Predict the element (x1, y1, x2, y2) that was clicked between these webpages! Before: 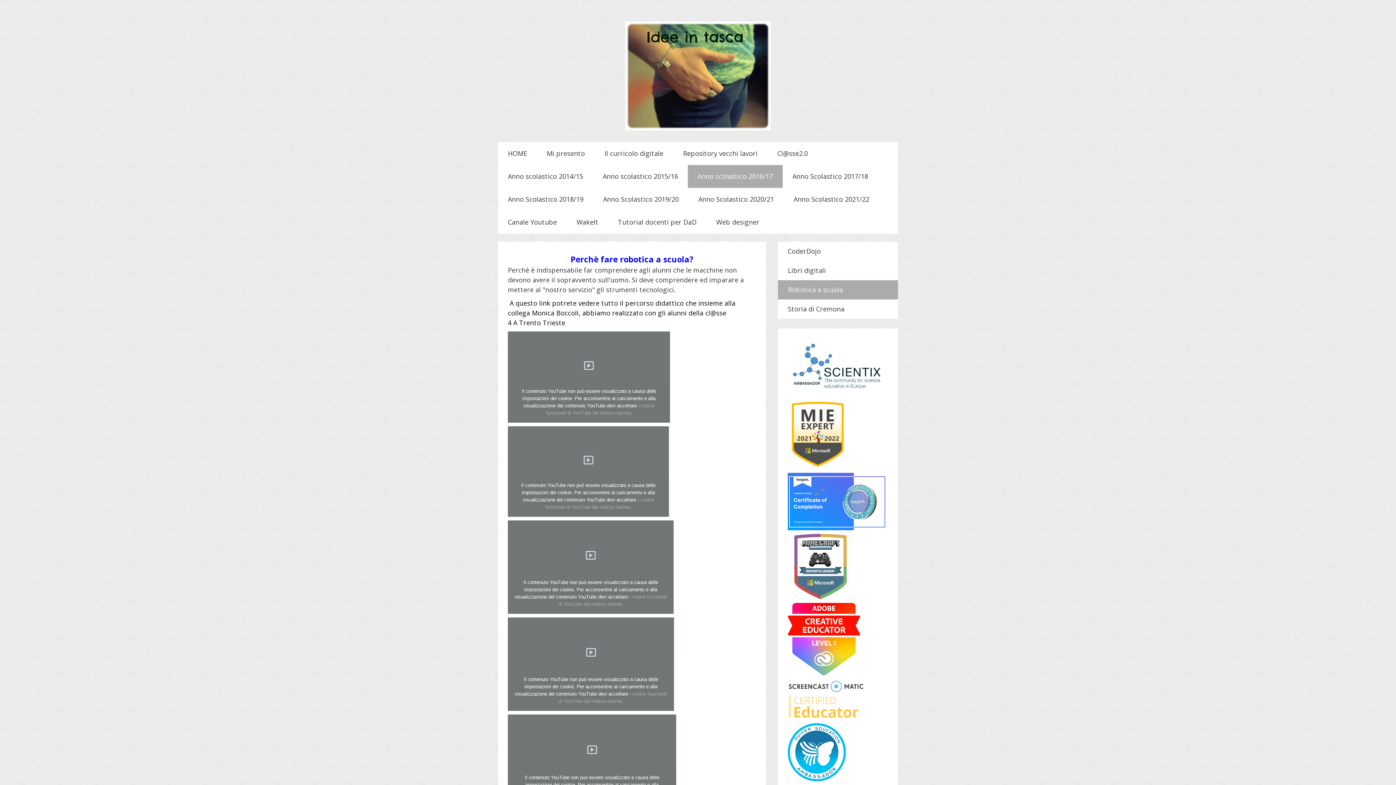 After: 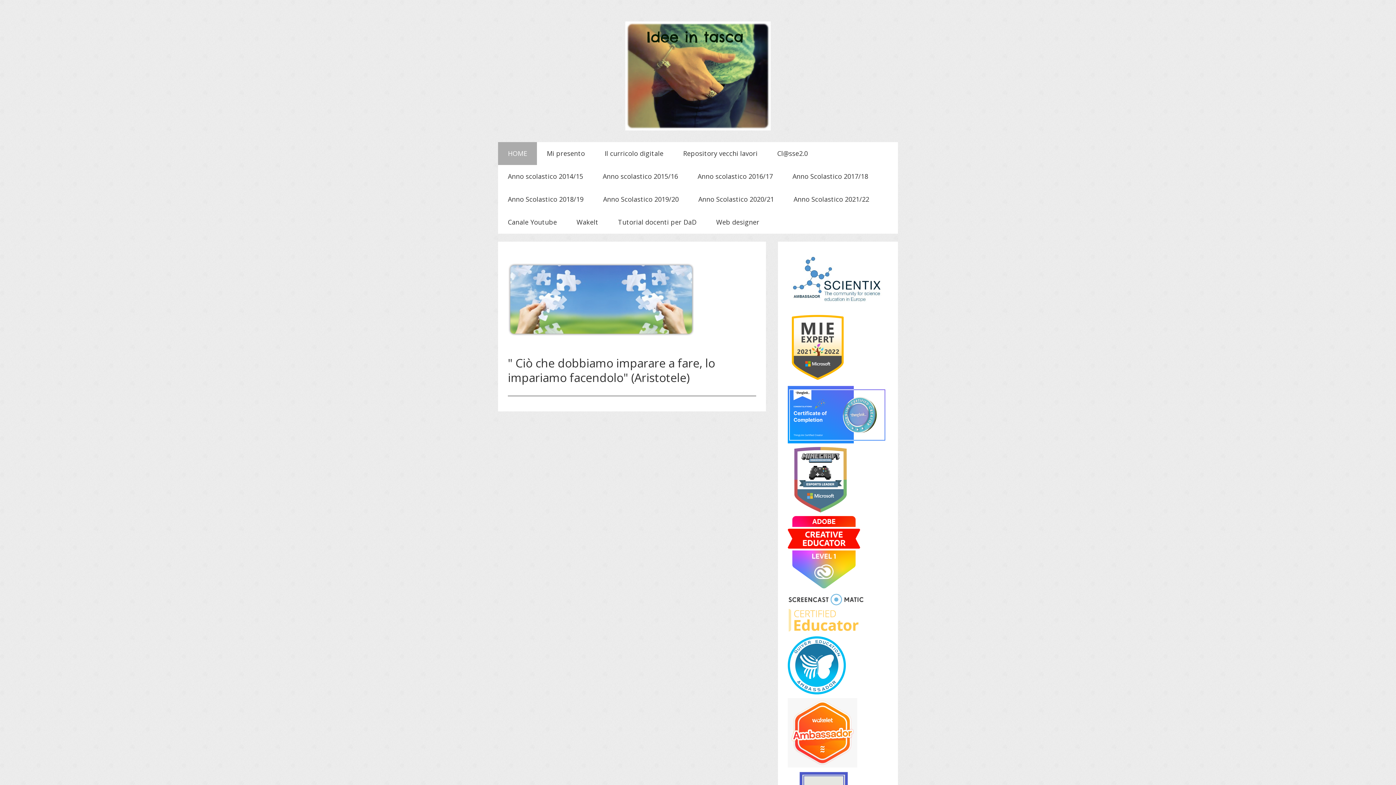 Action: bbox: (625, 21, 770, 30)